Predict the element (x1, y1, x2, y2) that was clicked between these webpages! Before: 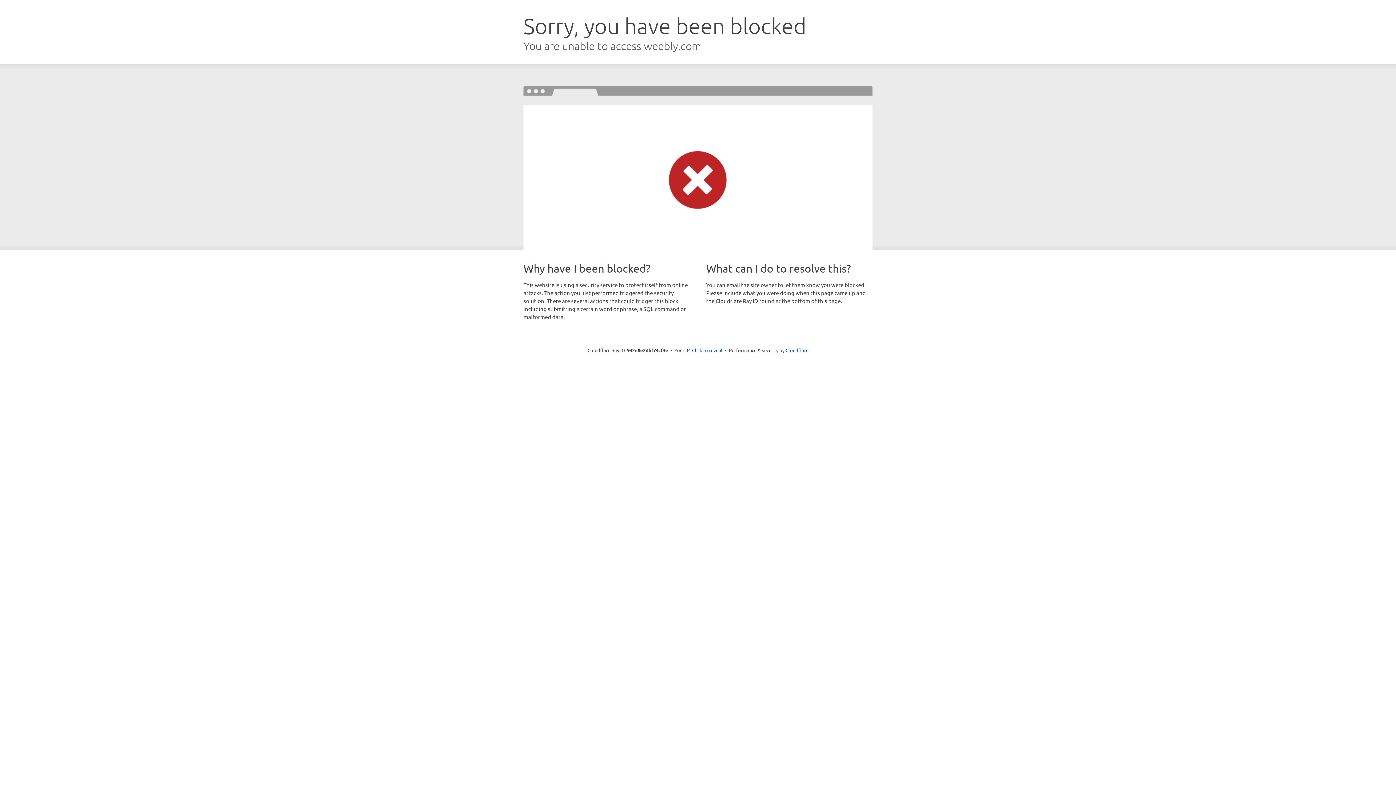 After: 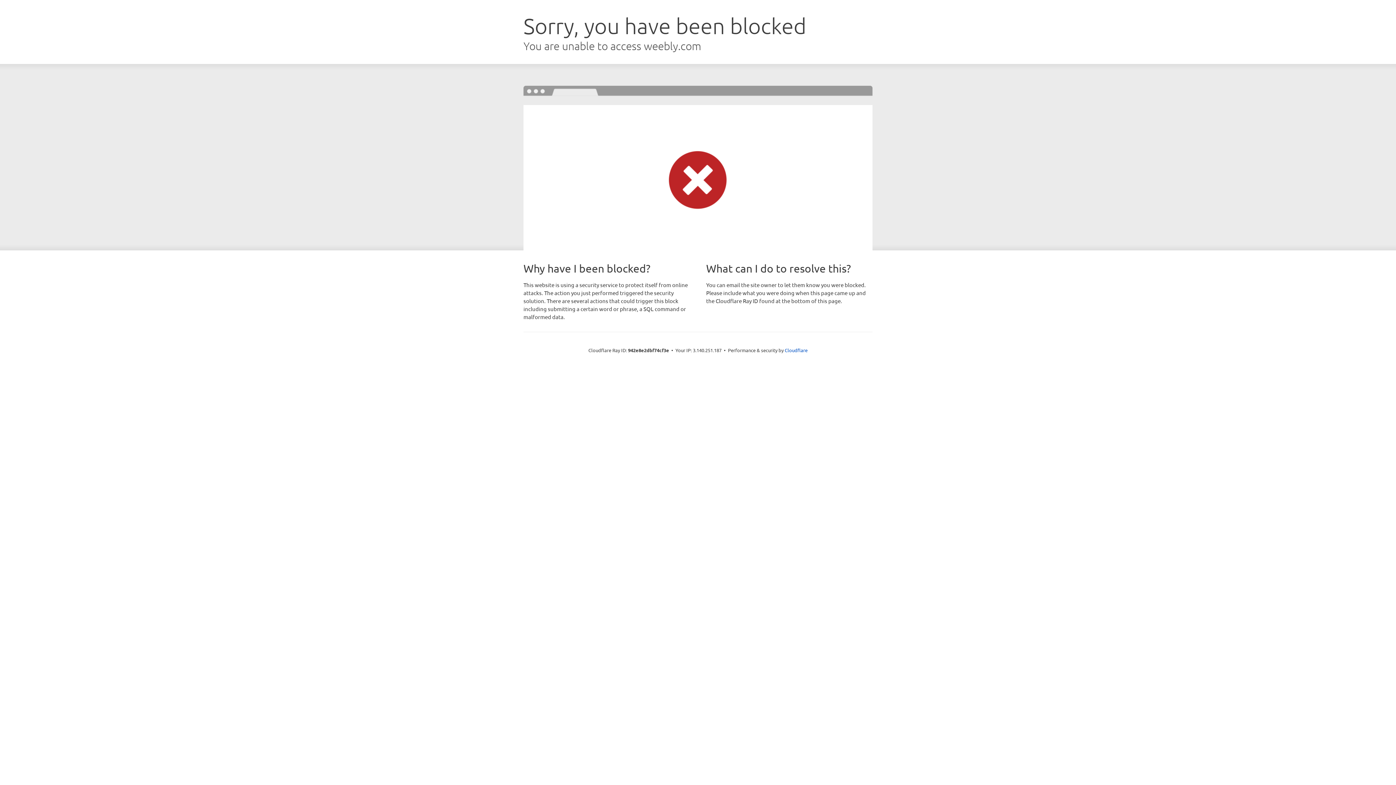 Action: label: Click to reveal bbox: (692, 346, 722, 353)